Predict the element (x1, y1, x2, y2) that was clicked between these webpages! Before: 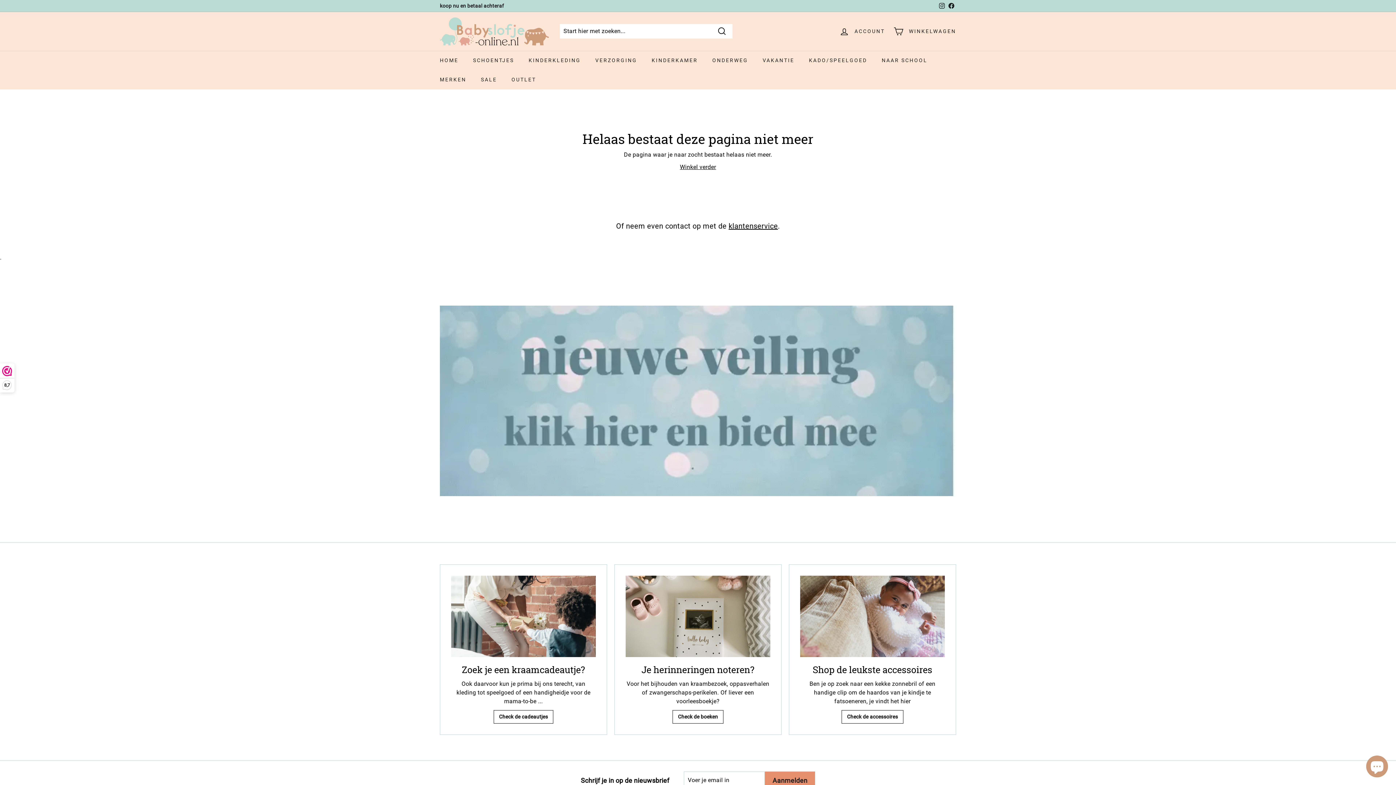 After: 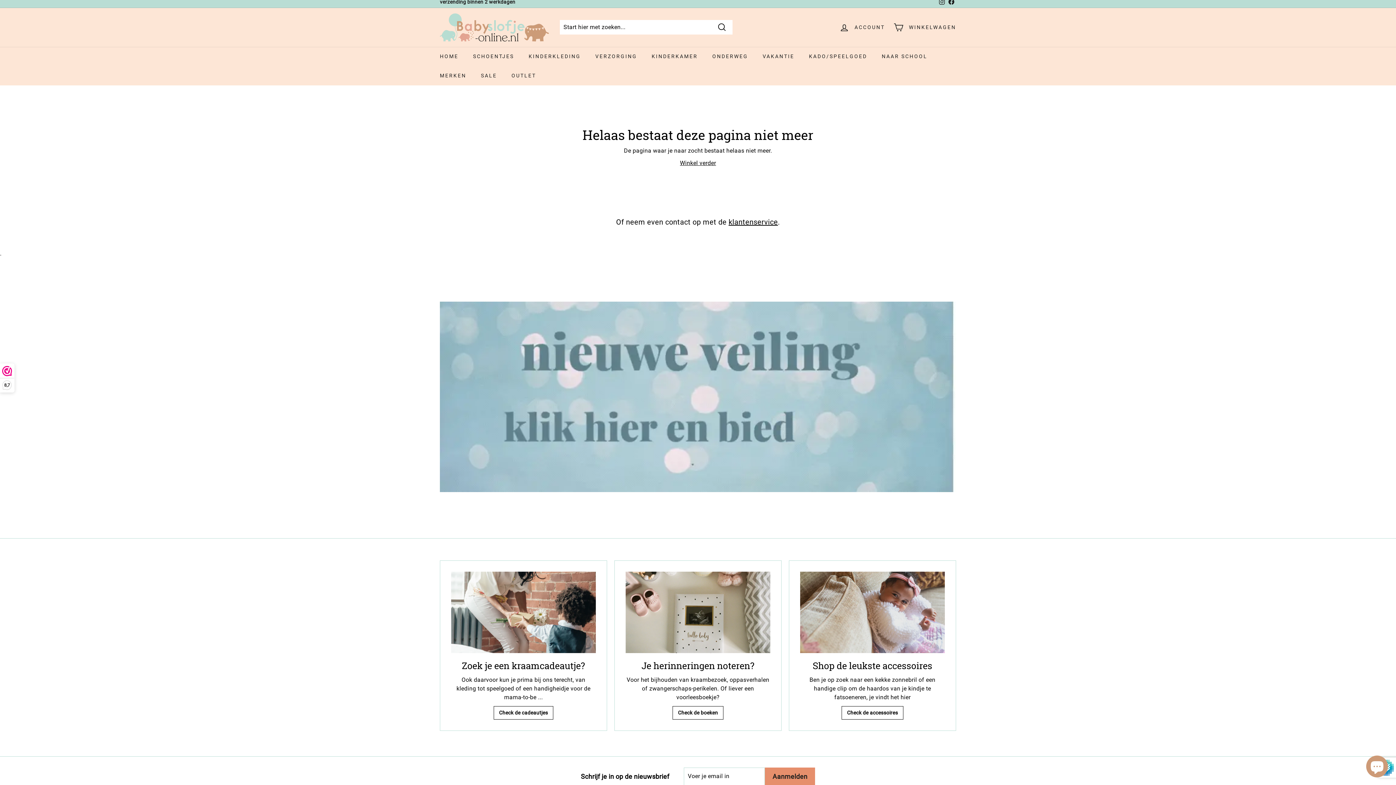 Action: bbox: (765, 771, 815, 789) label: Aanmelden